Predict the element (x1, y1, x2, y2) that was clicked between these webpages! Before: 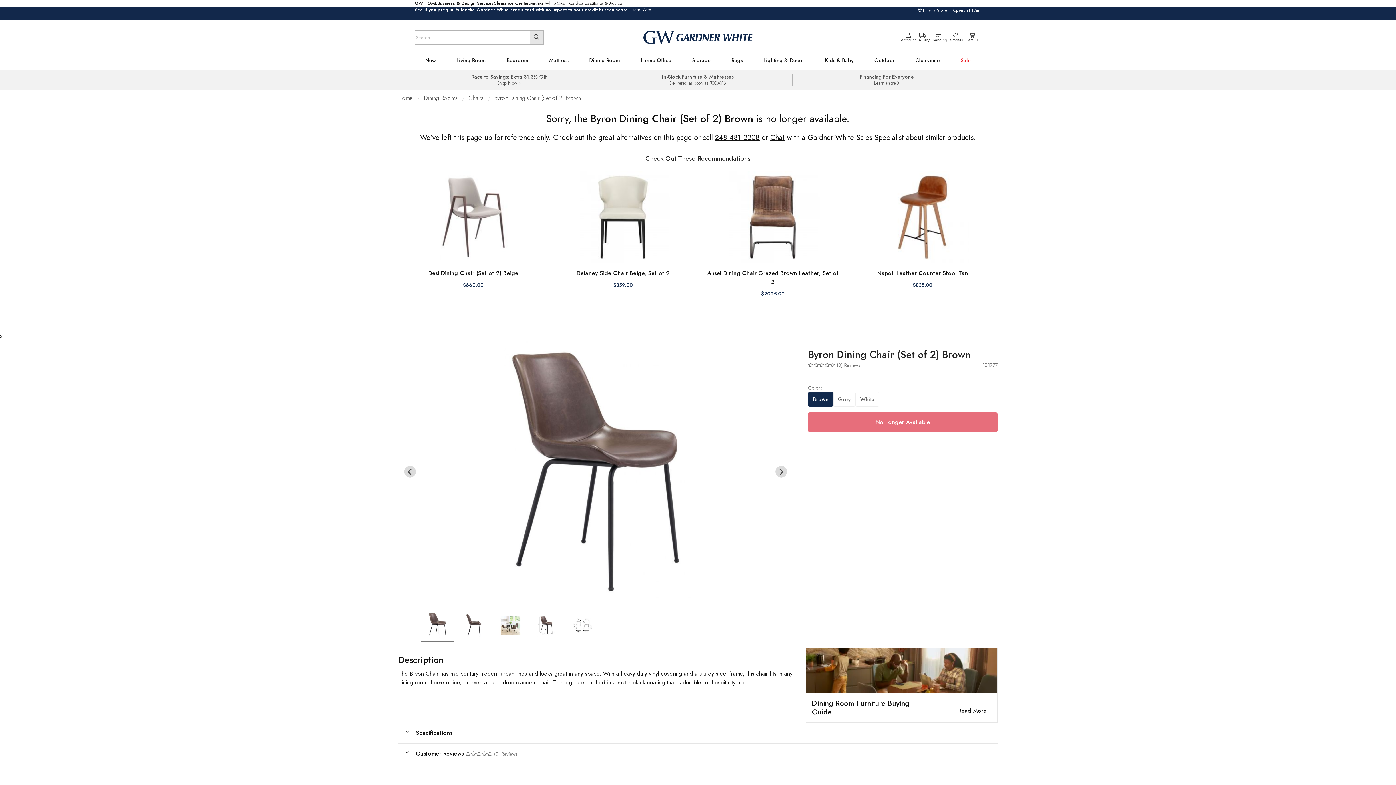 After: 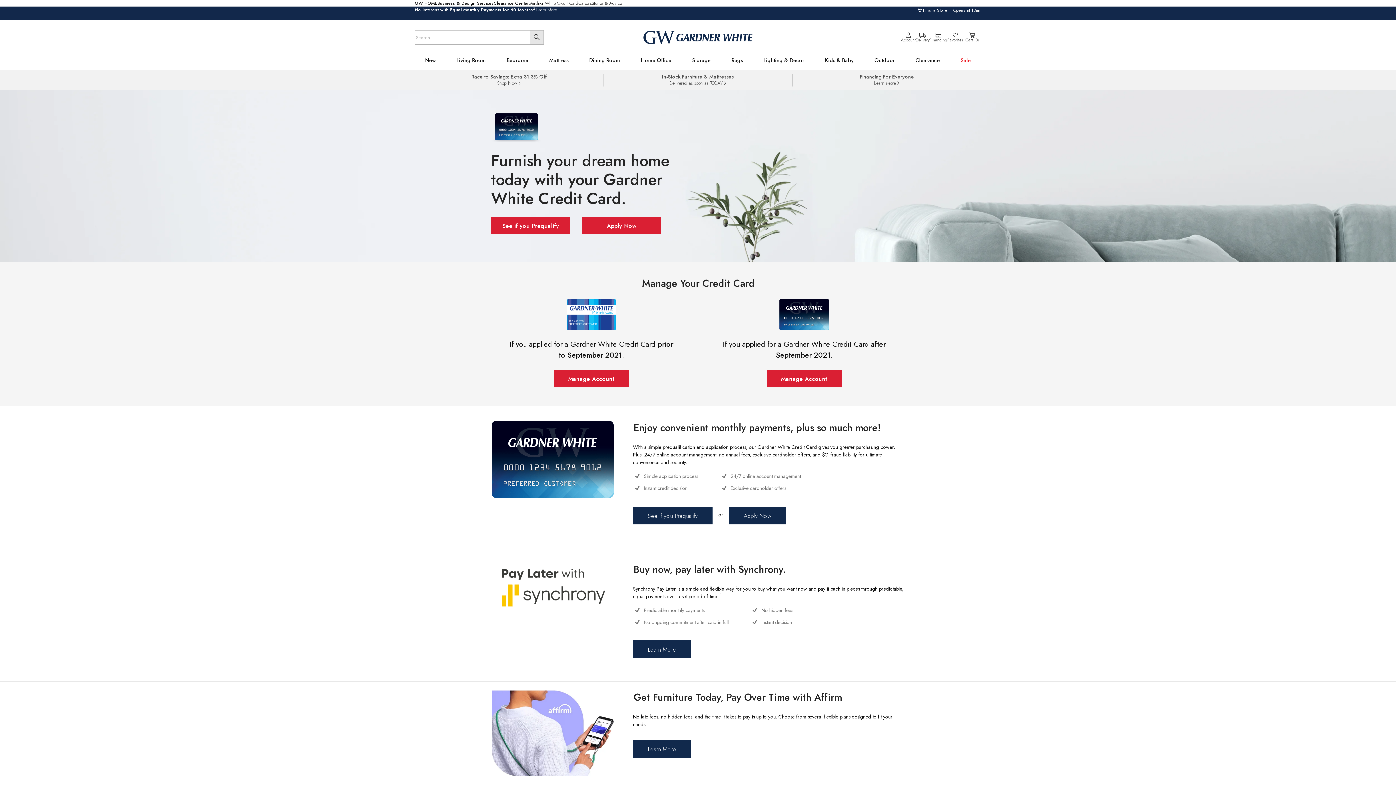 Action: bbox: (528, 0, 578, 6) label: Gardner White Credit Card